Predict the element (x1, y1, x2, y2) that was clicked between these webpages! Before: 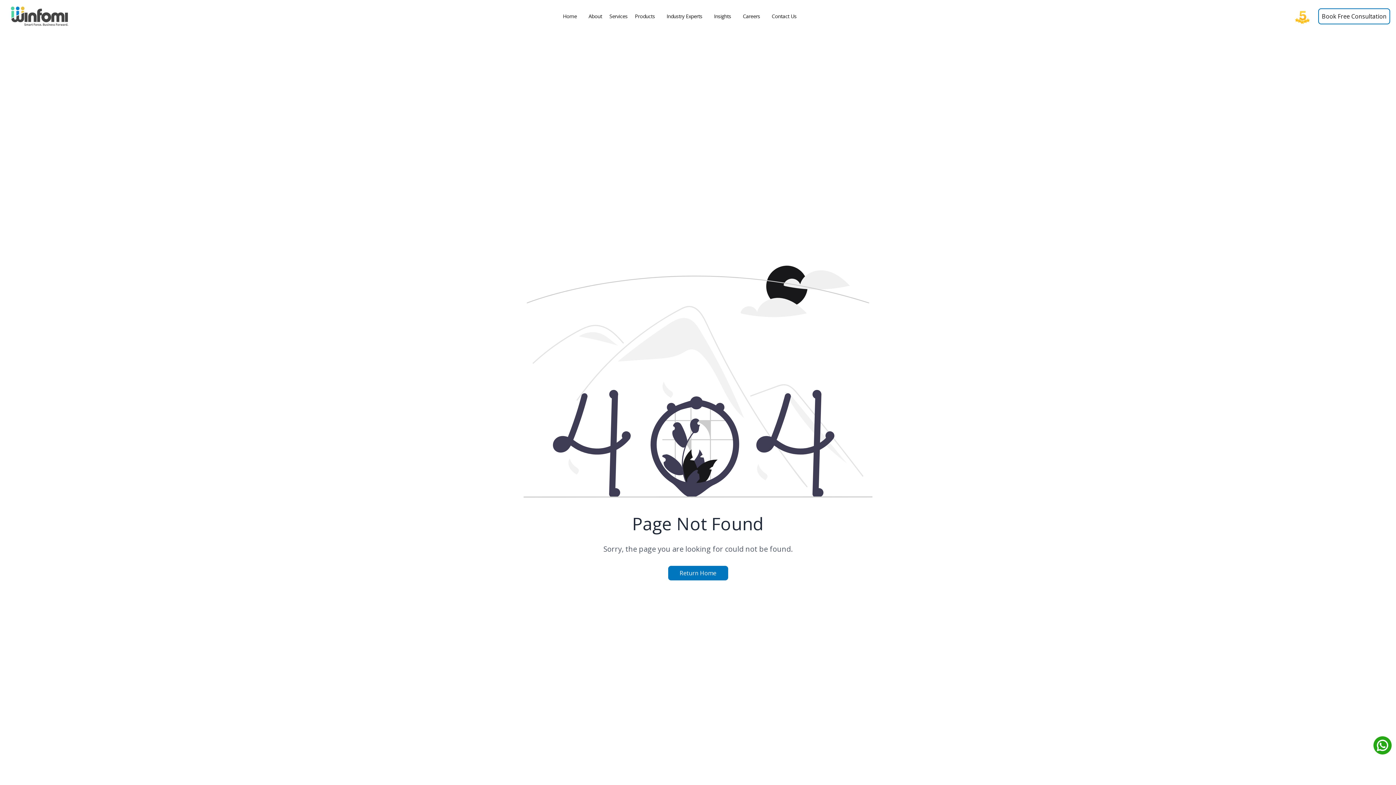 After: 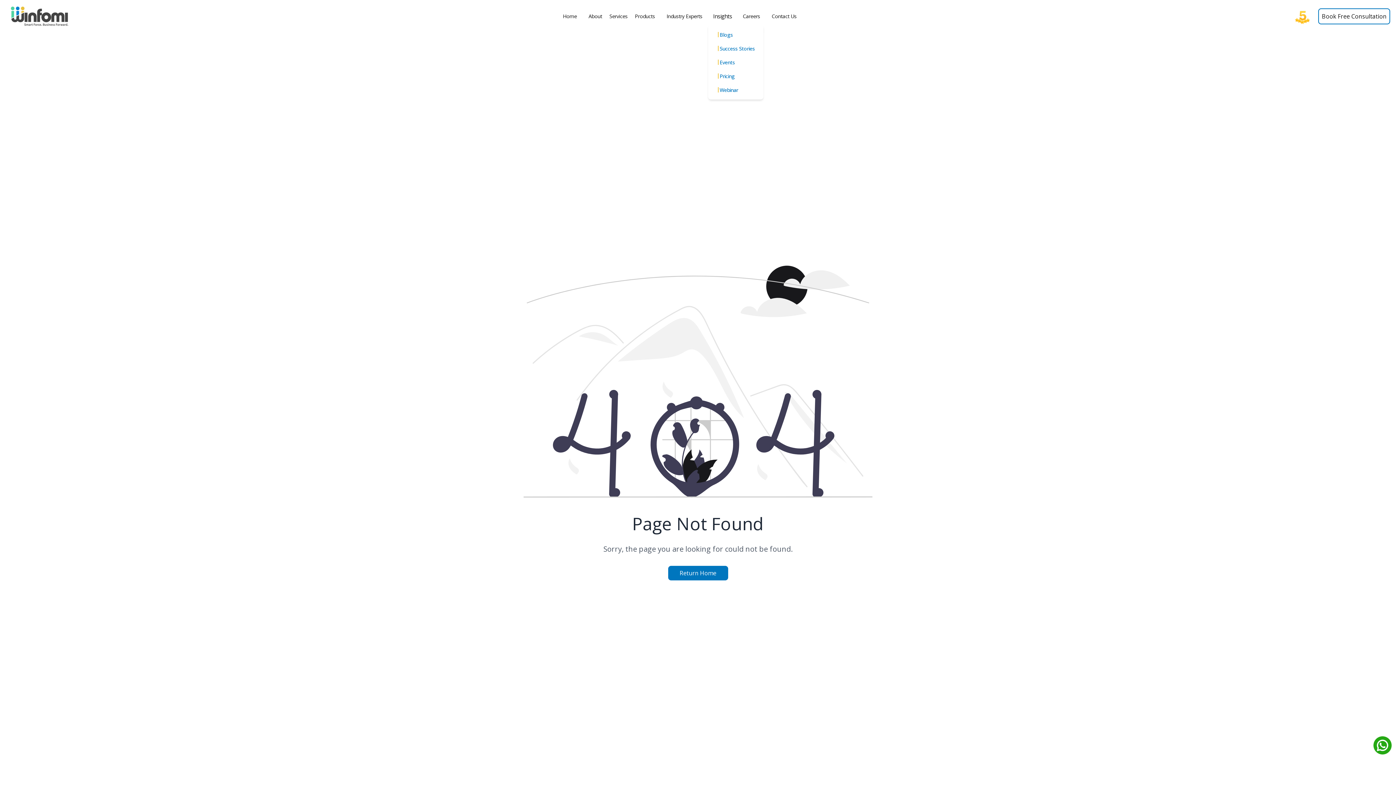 Action: bbox: (708, 12, 737, 20) label: Insights